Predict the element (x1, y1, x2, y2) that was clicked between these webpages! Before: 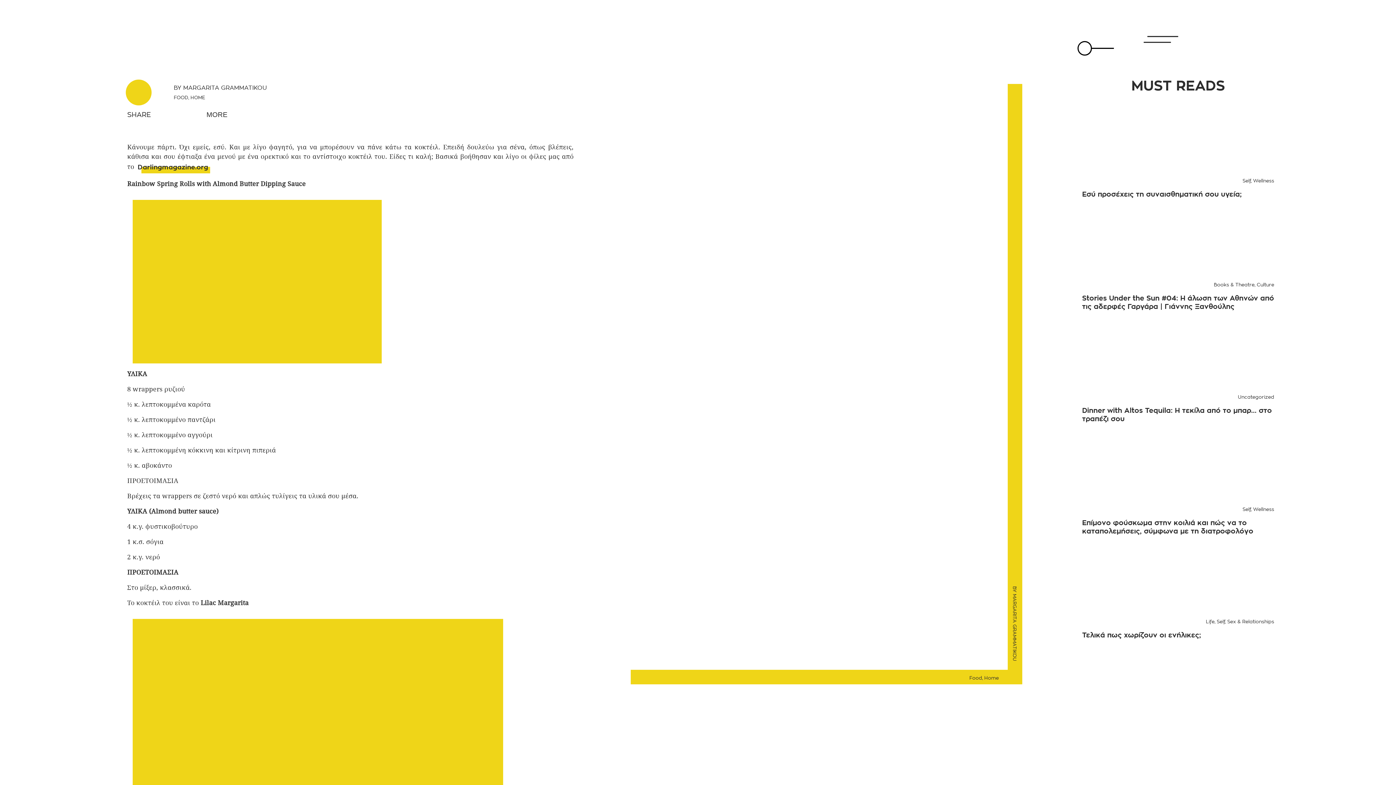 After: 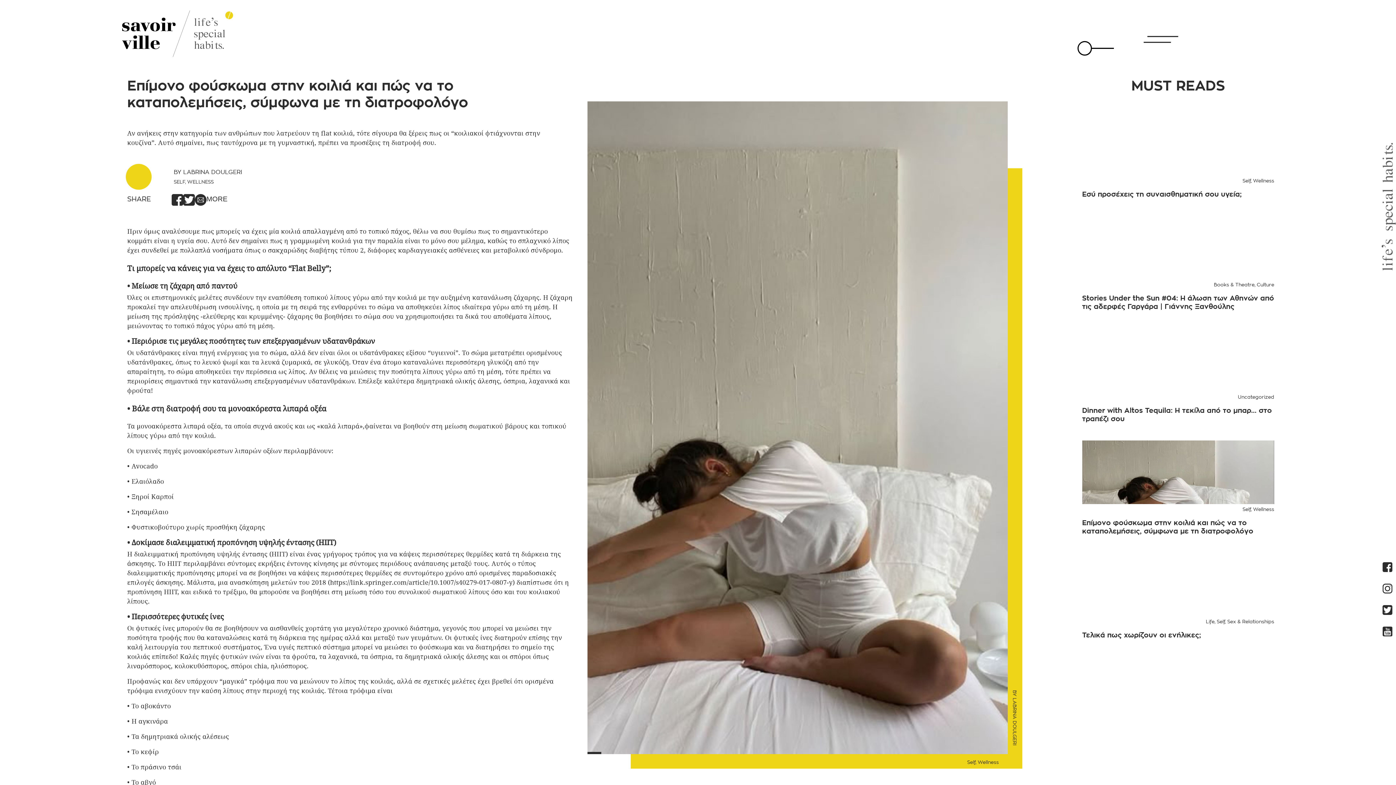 Action: bbox: (1082, 518, 1274, 535) label: Επίμονο φούσκωμα στην κοιλιά και πώς να το καταπολεμήσεις, σύμφωνα με τη διατροφολόγο